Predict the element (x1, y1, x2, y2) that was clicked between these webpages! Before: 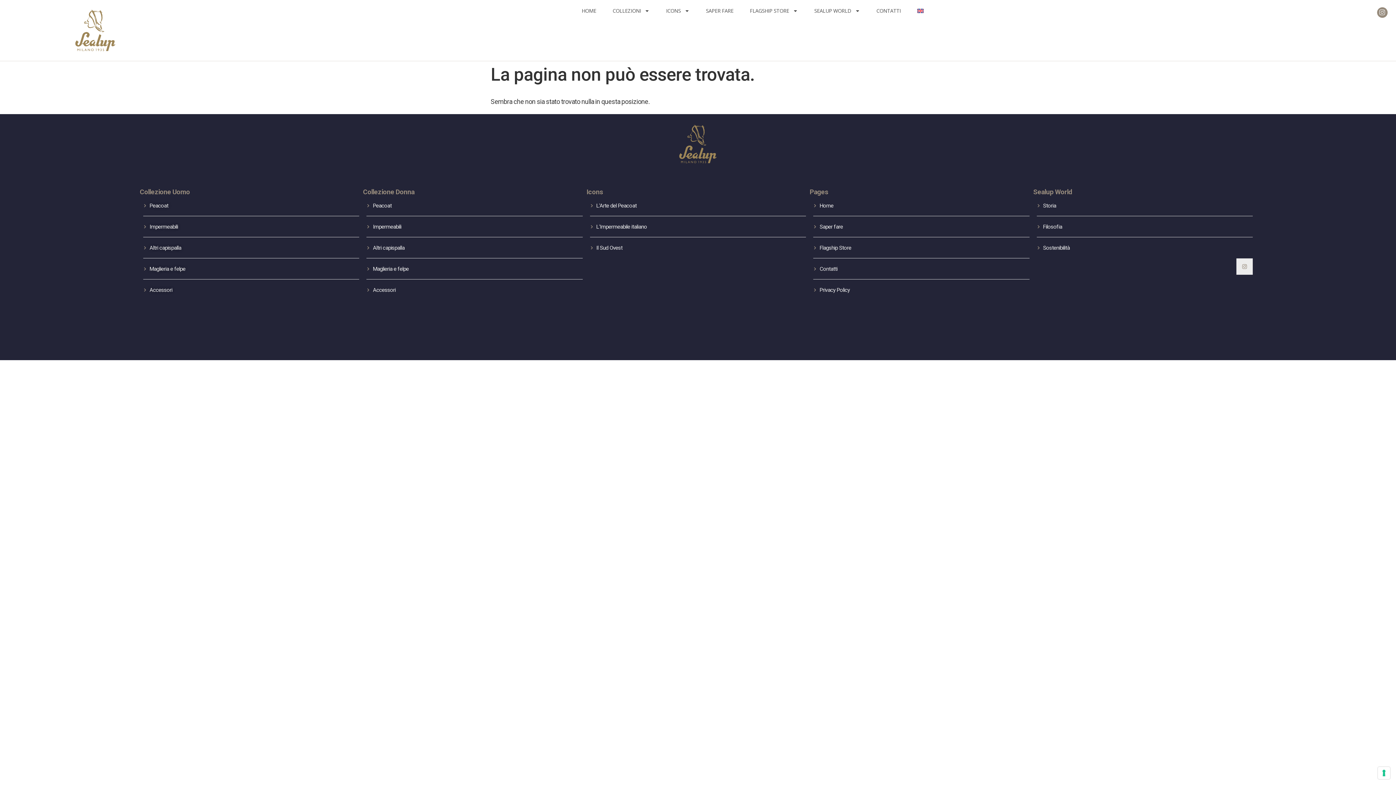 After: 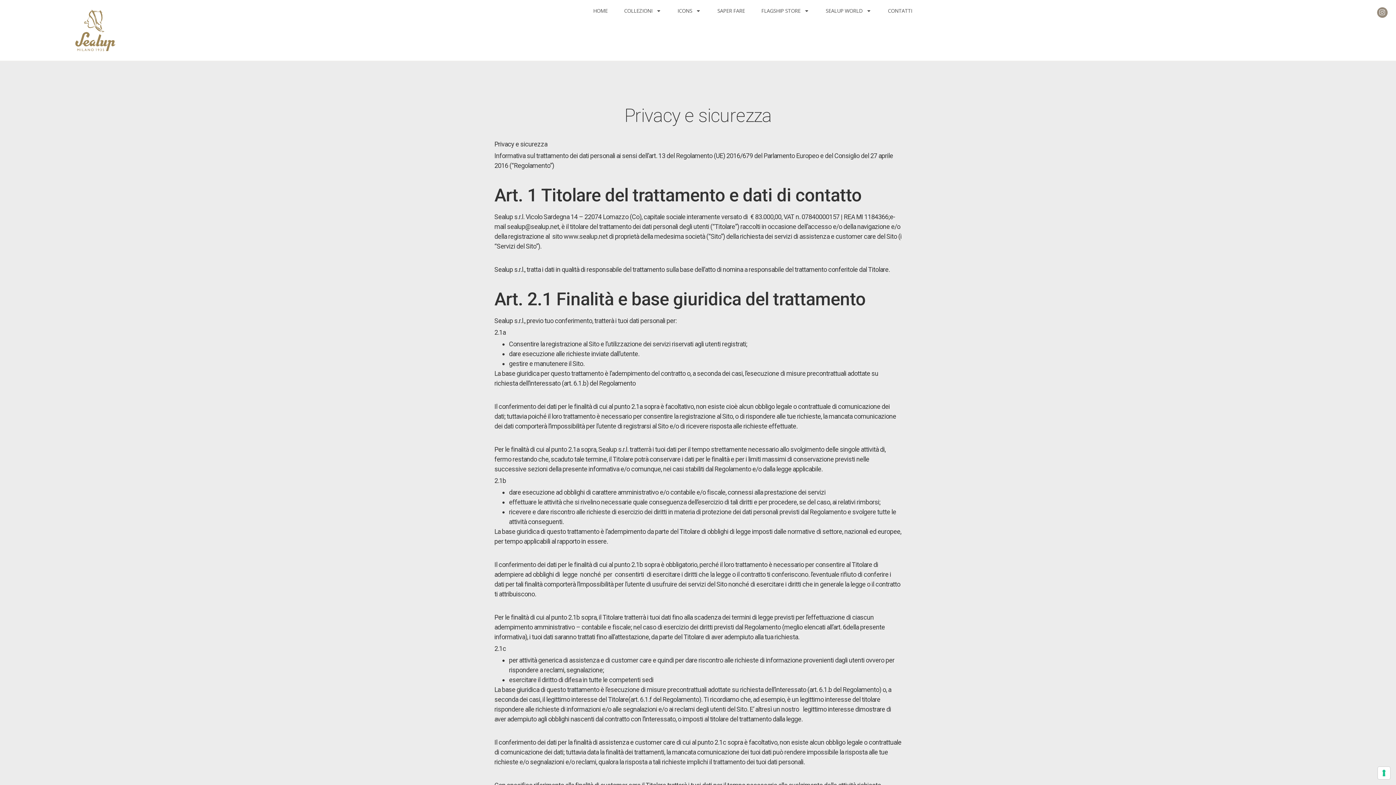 Action: bbox: (813, 279, 1029, 300) label: Privacy Policy